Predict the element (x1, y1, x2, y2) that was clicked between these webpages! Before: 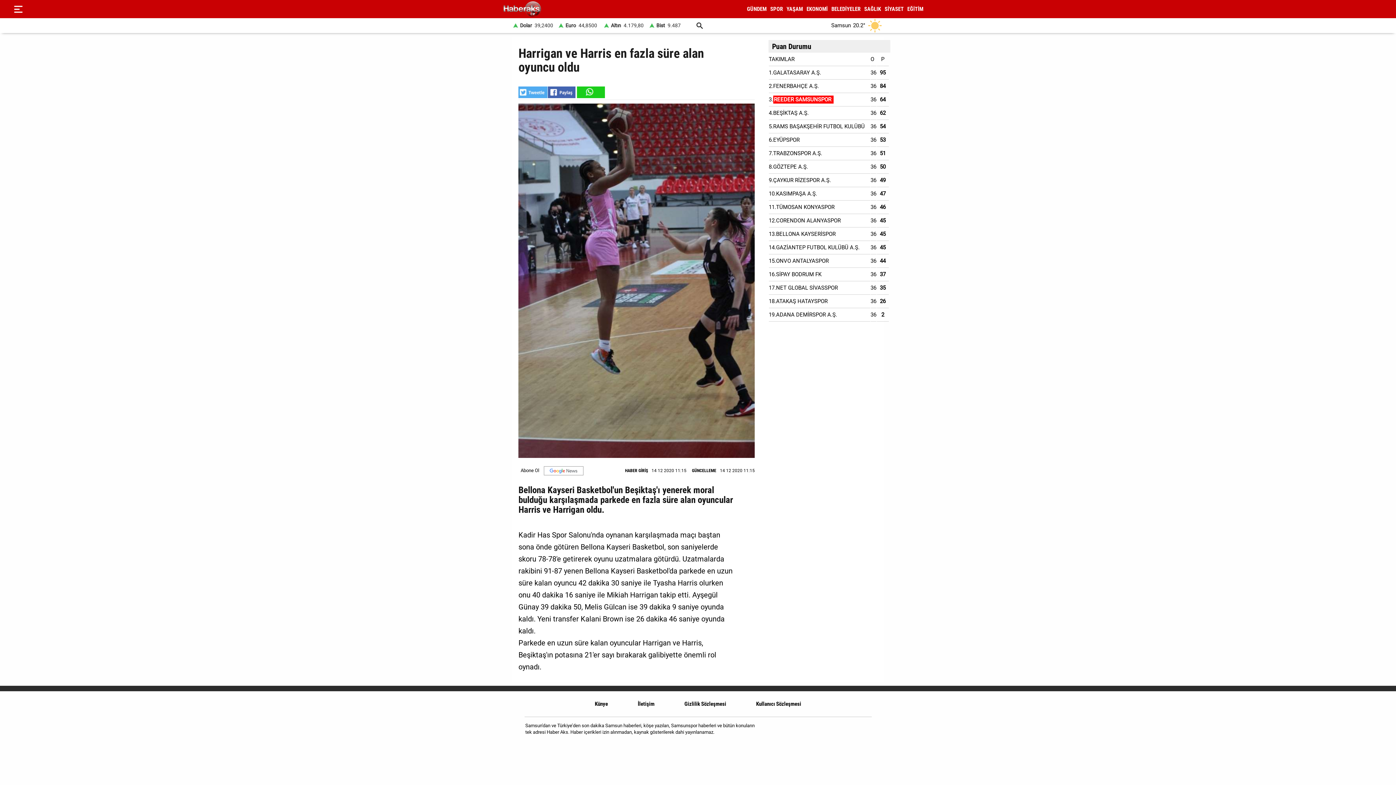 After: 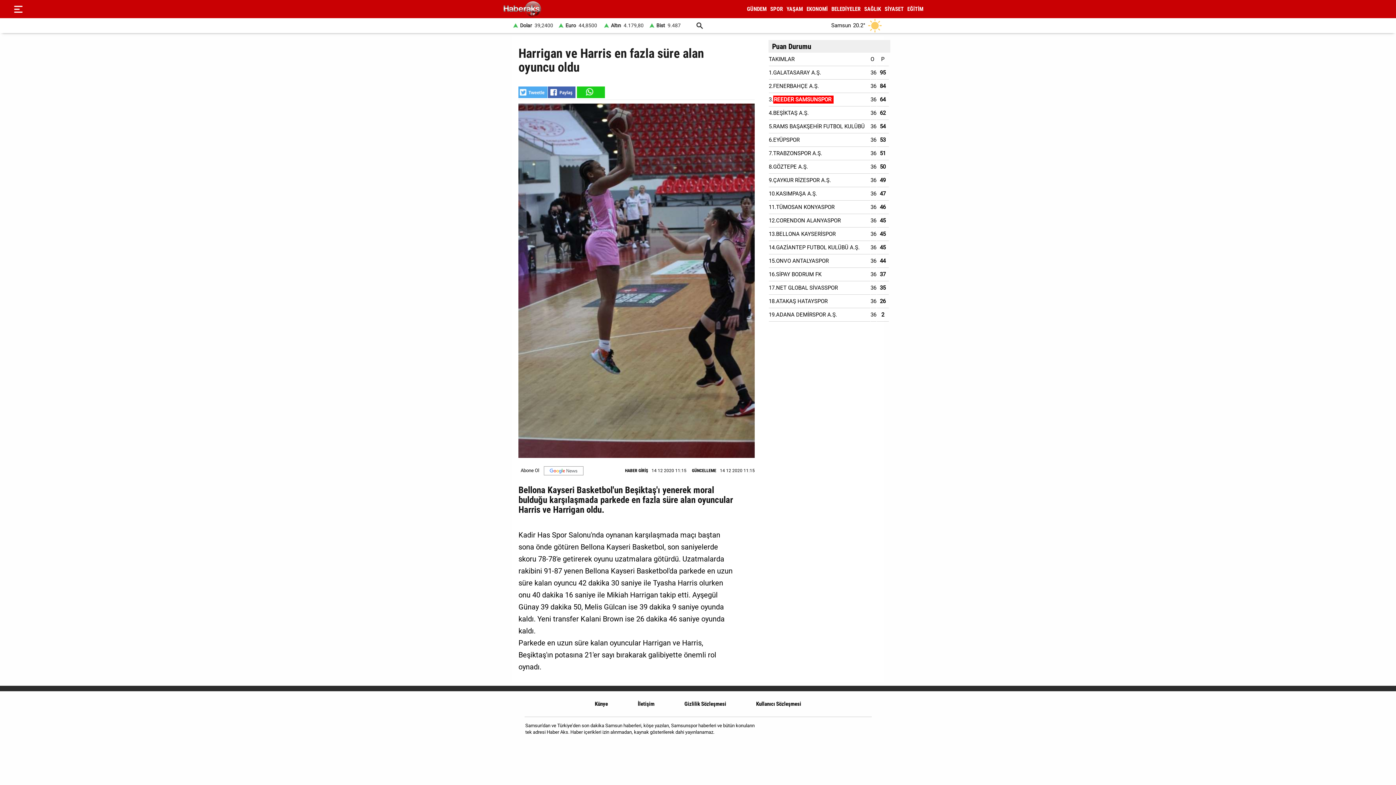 Action: bbox: (854, 724, 869, 739)